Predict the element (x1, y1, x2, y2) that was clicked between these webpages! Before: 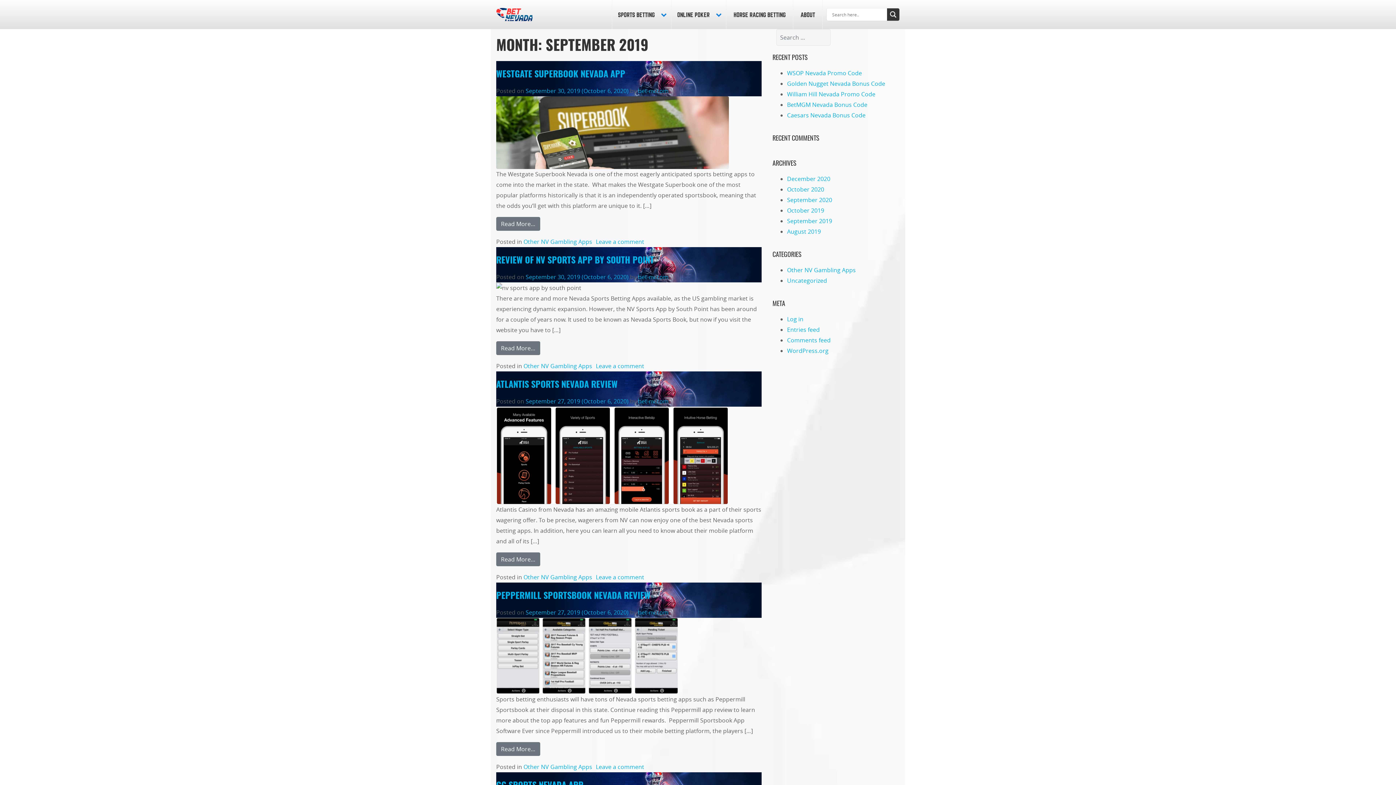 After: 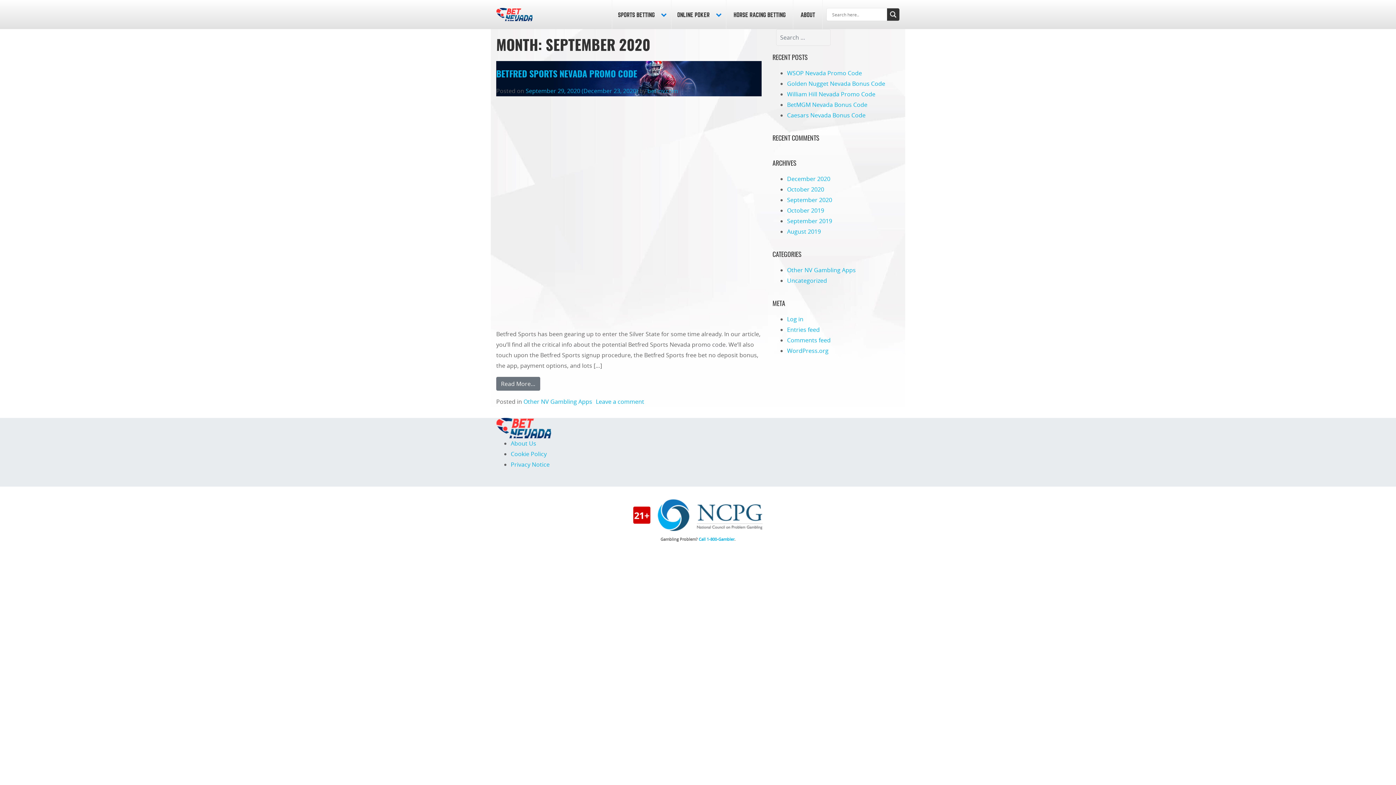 Action: bbox: (787, 196, 832, 204) label: September 2020